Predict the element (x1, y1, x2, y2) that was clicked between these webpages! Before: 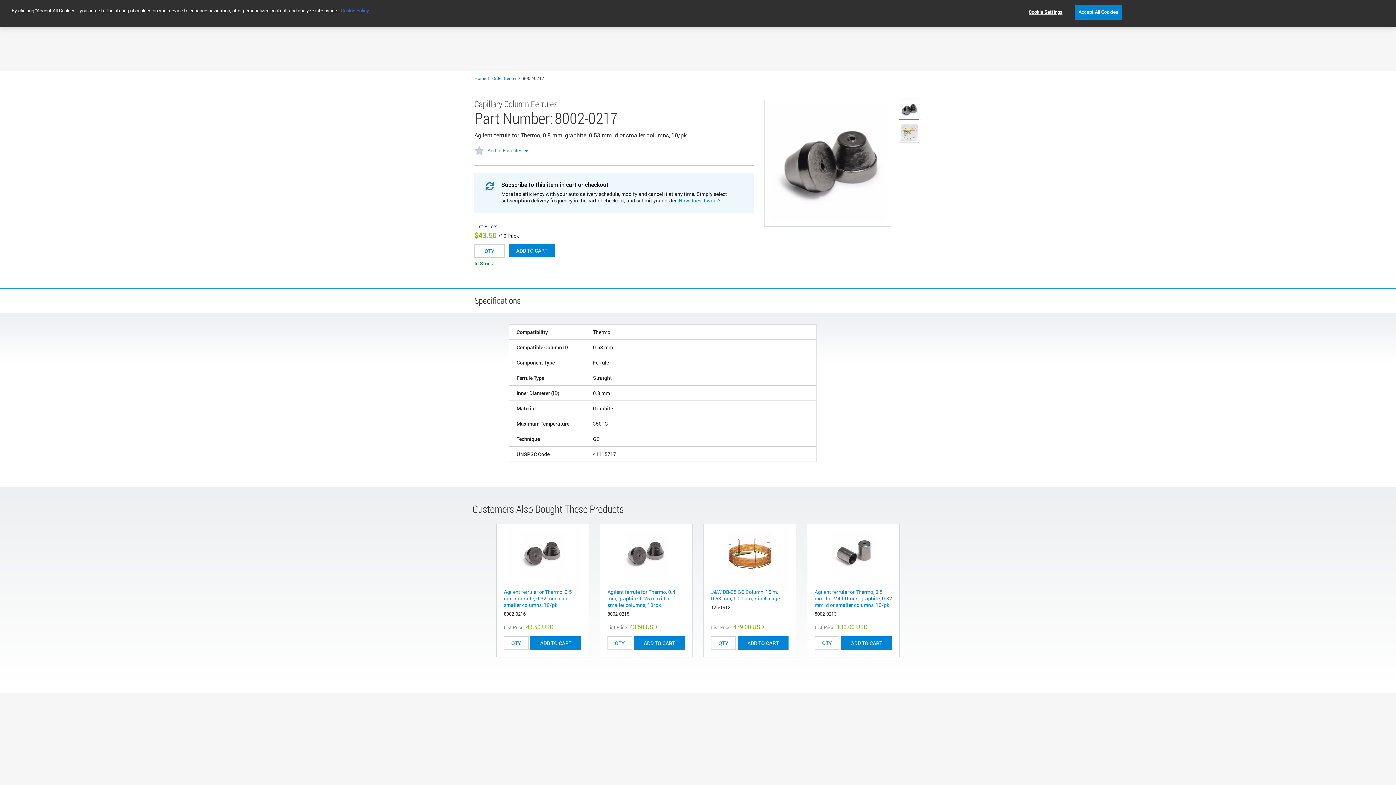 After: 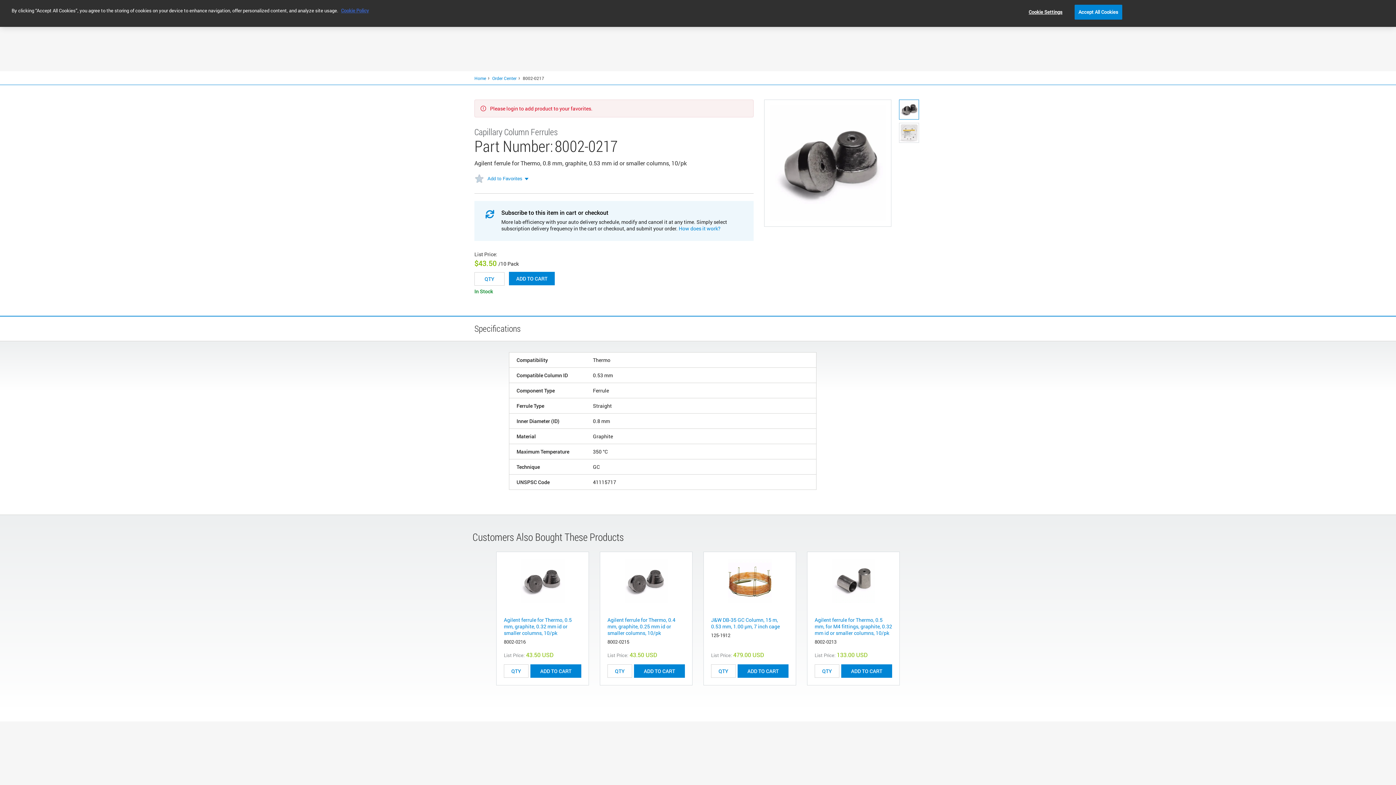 Action: bbox: (487, 148, 522, 153) label: Add to Favorites